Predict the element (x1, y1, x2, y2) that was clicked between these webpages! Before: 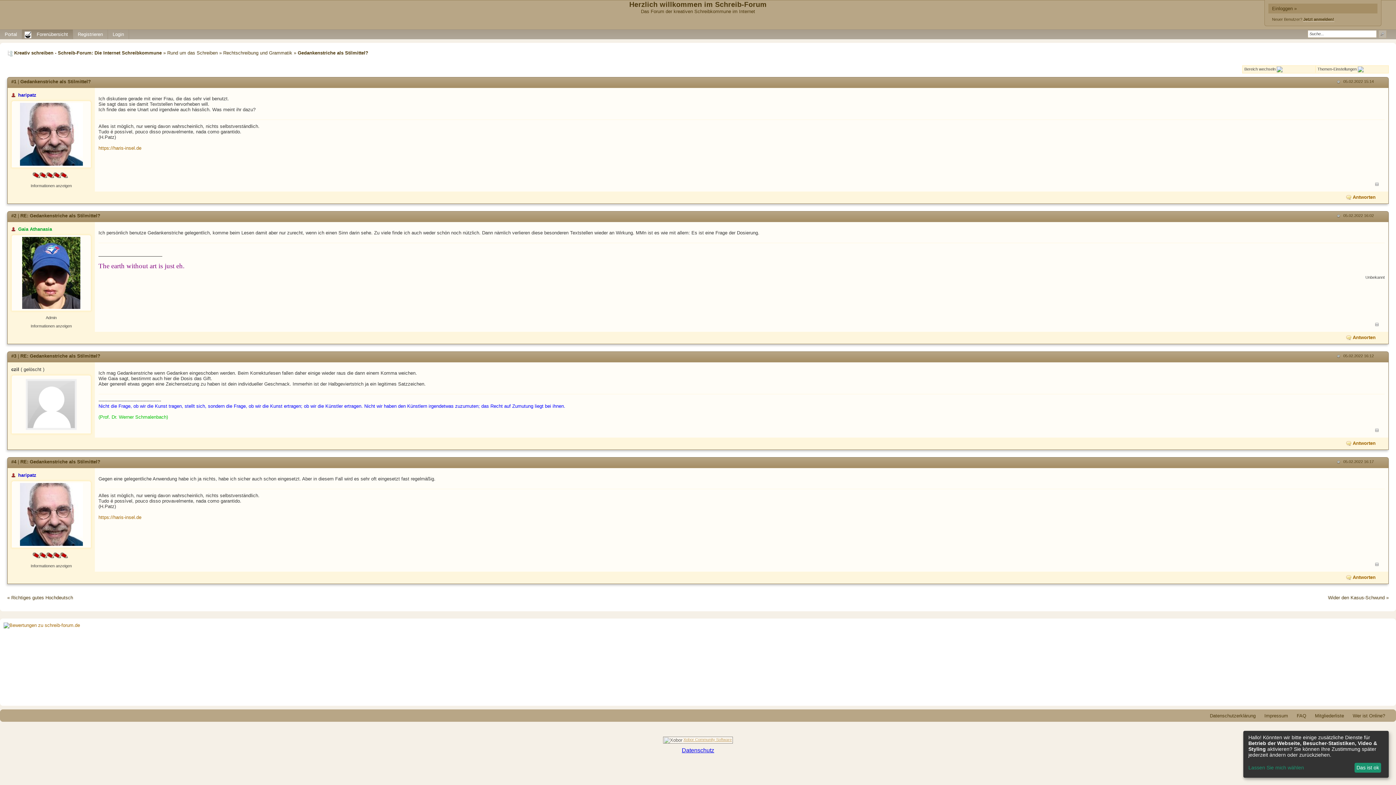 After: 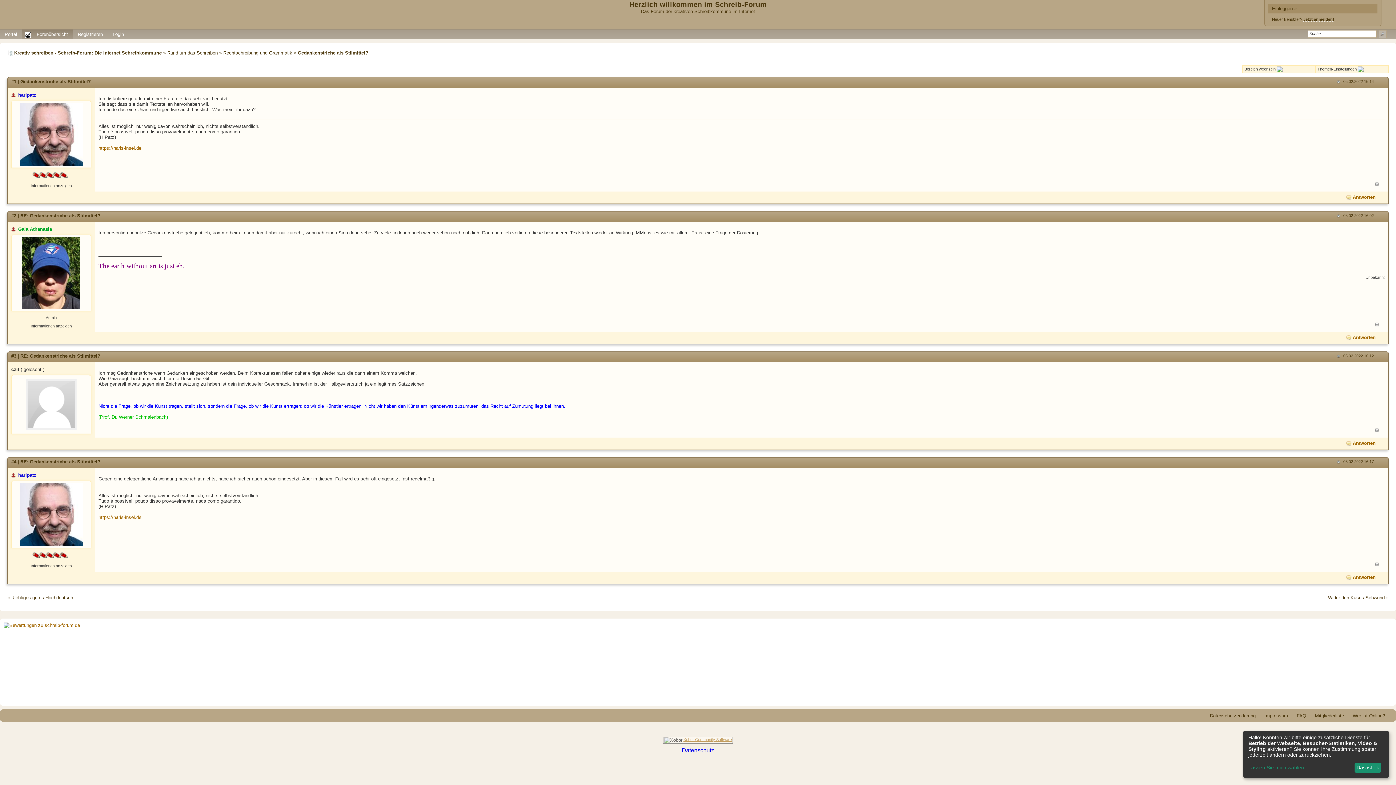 Action: label: Xobor Community Software bbox: (683, 737, 732, 742)